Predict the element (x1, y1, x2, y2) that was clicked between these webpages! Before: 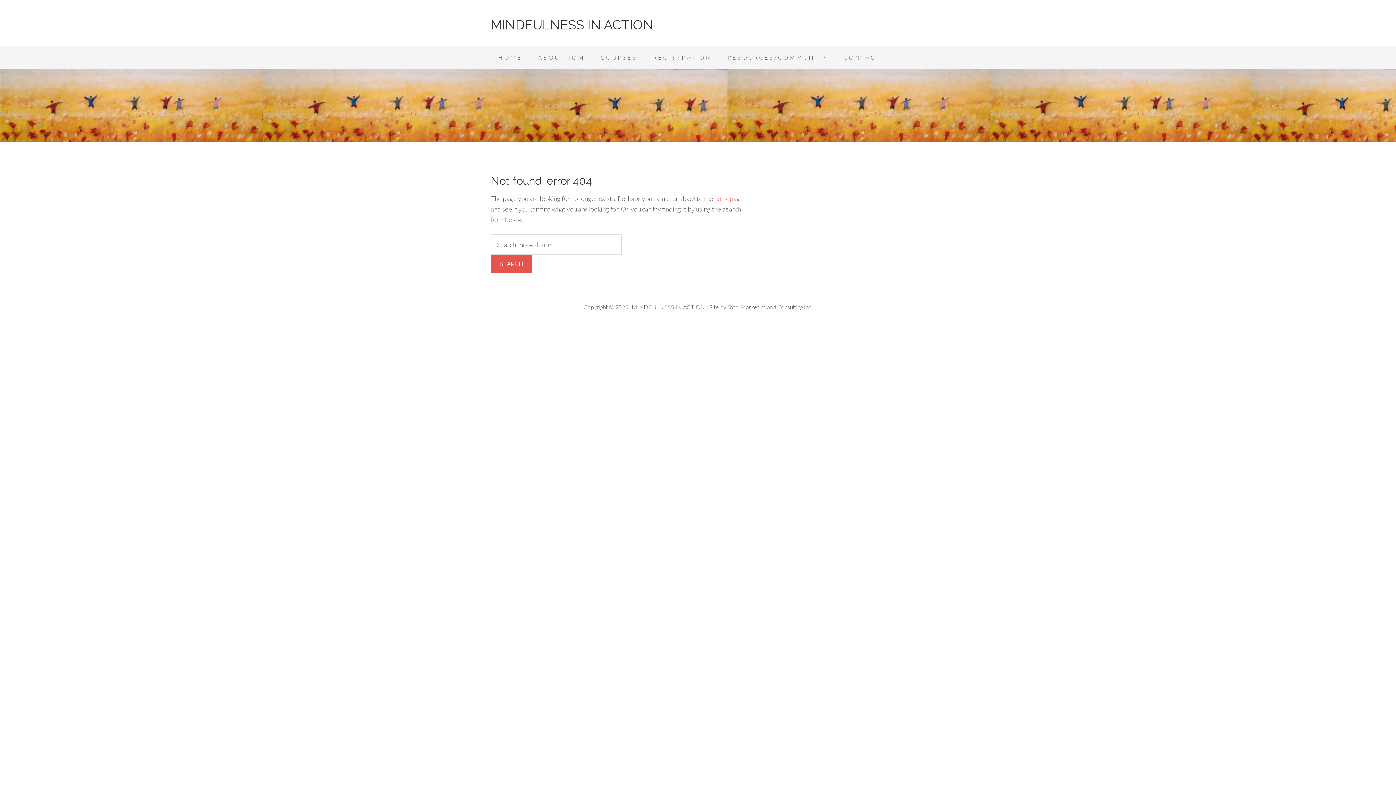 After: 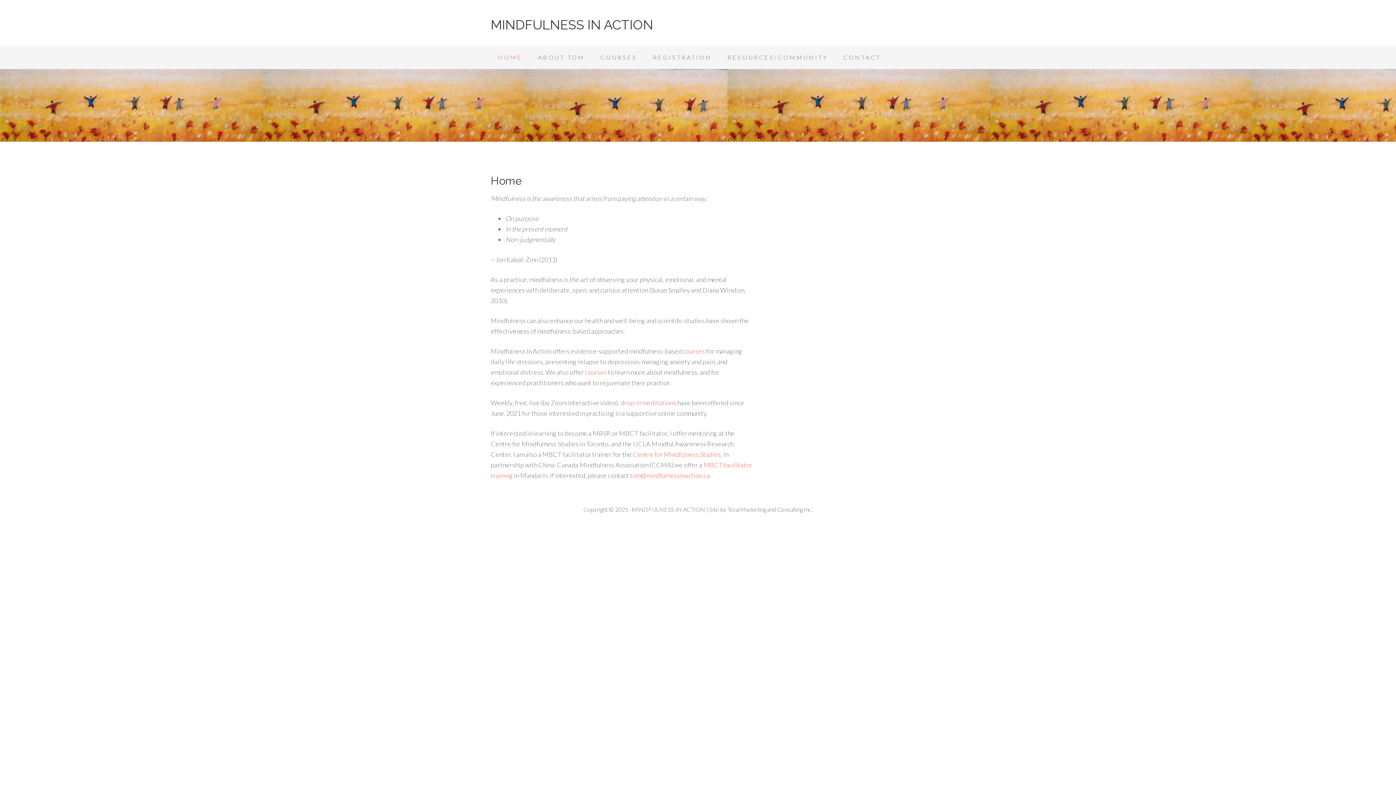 Action: bbox: (714, 194, 744, 202) label: homepage